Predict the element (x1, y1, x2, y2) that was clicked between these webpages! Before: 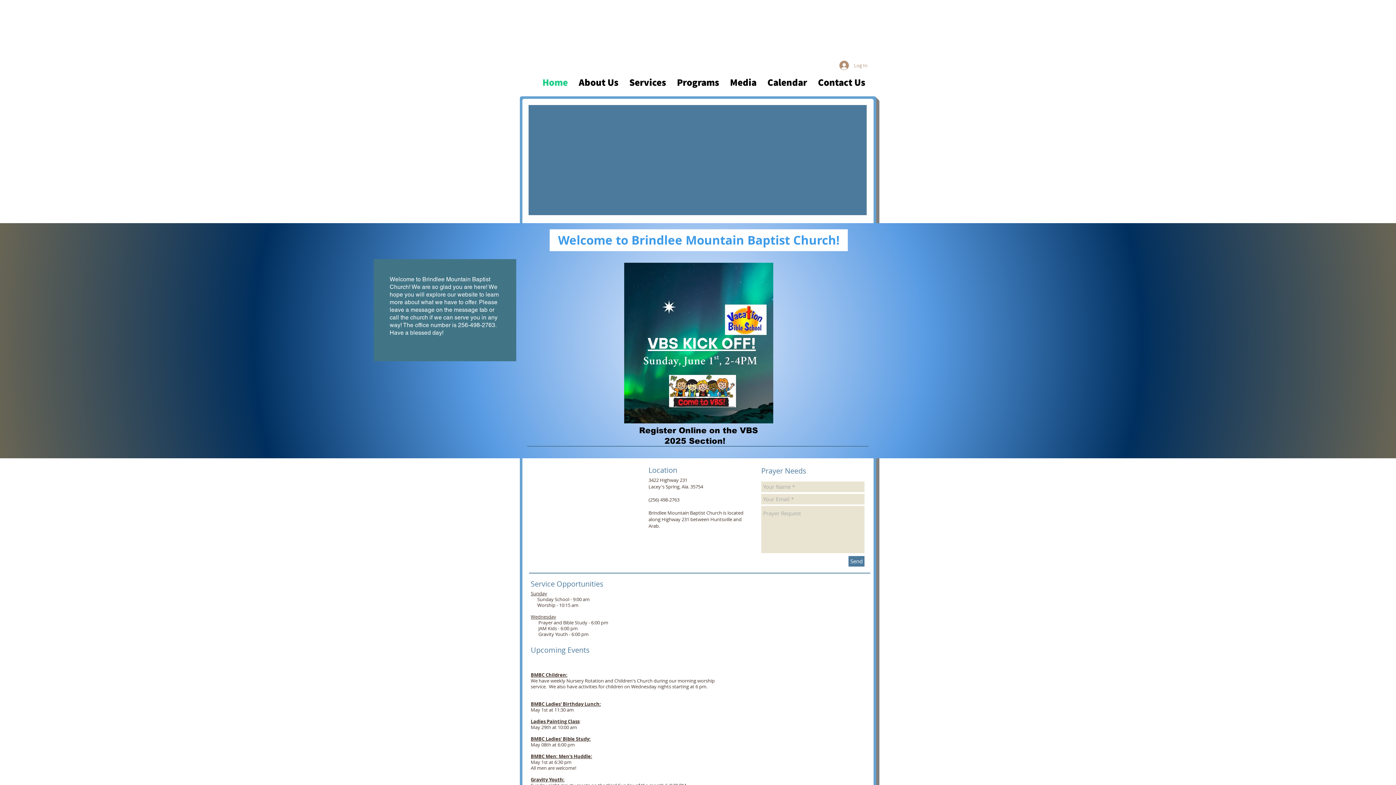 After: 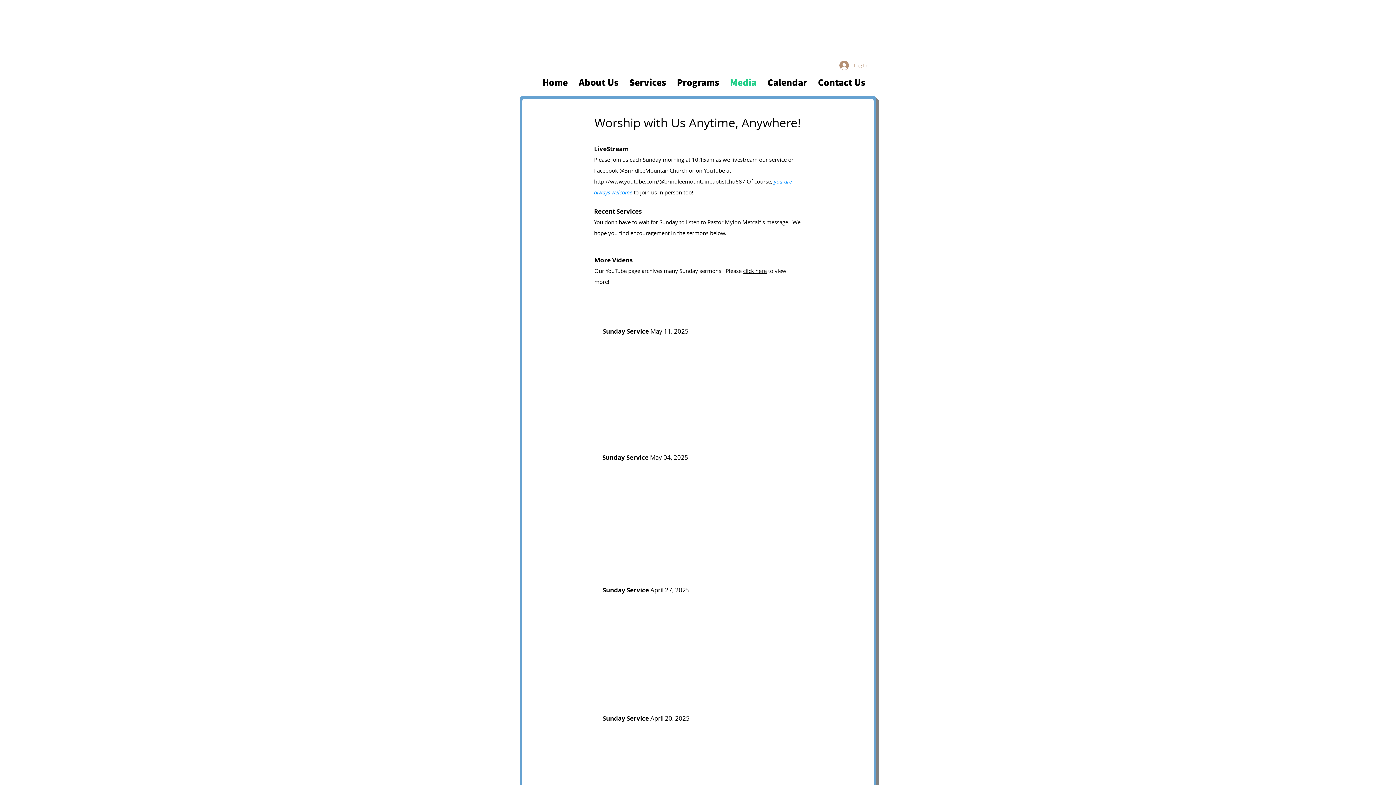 Action: bbox: (724, 72, 762, 91) label: Media